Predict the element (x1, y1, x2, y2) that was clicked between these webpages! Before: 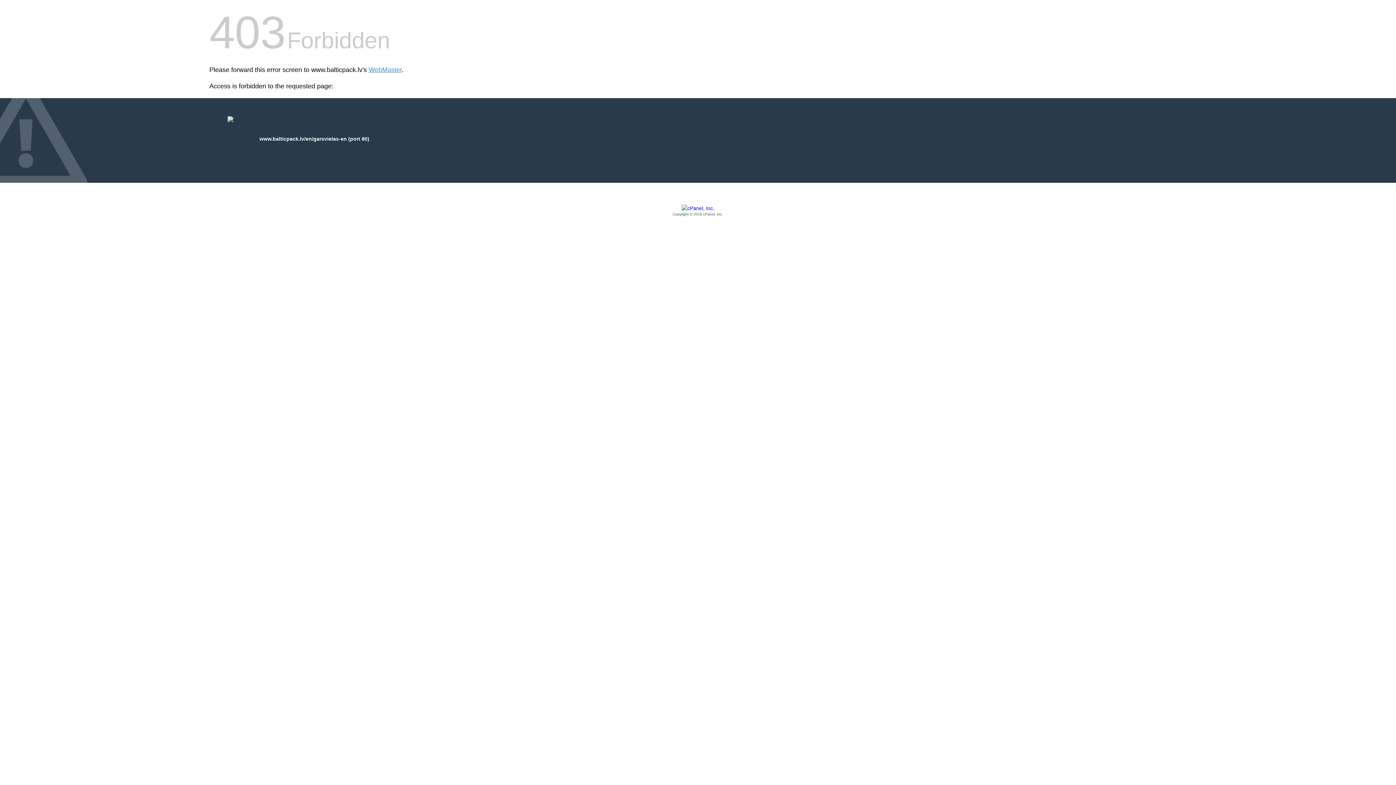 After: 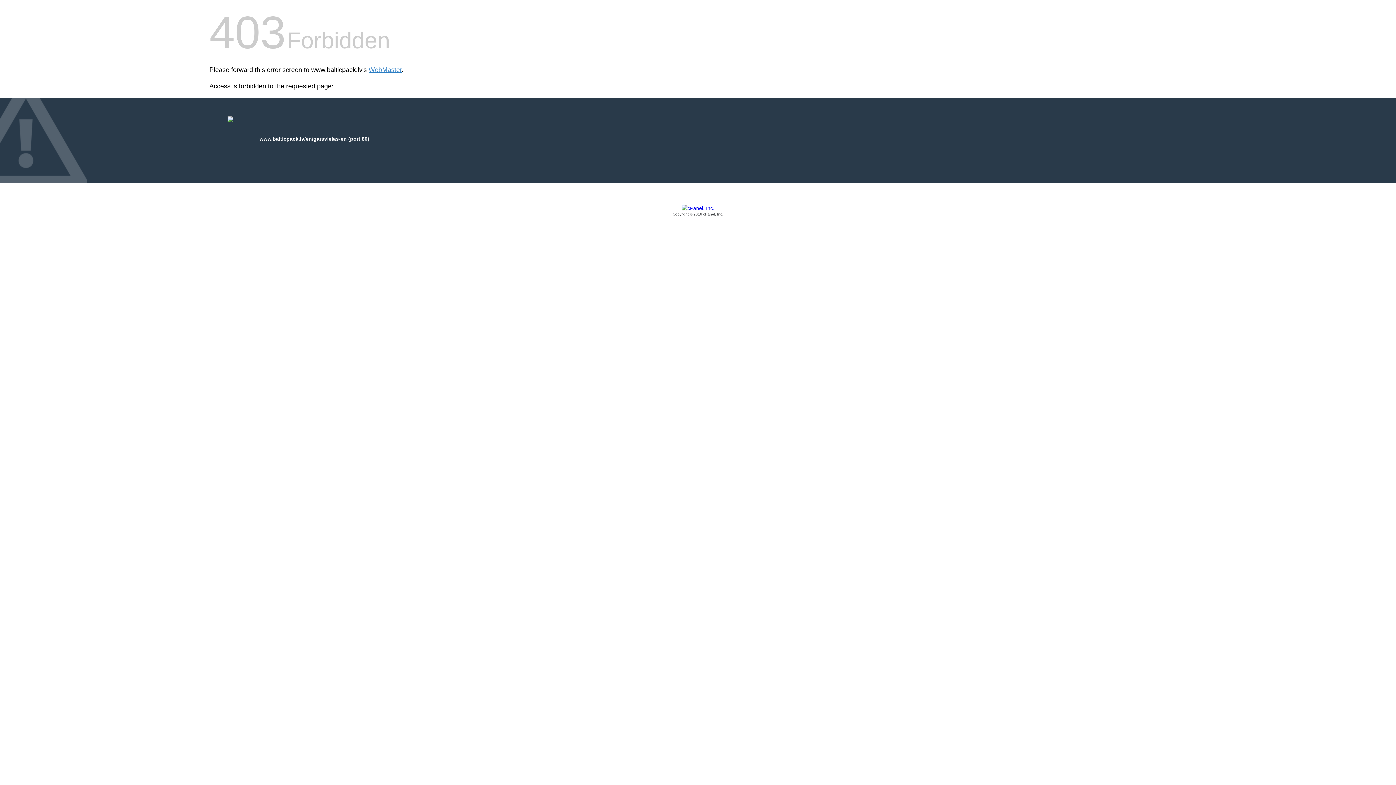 Action: label: Copyright © 2016 cPanel, Inc. bbox: (209, 205, 1186, 217)